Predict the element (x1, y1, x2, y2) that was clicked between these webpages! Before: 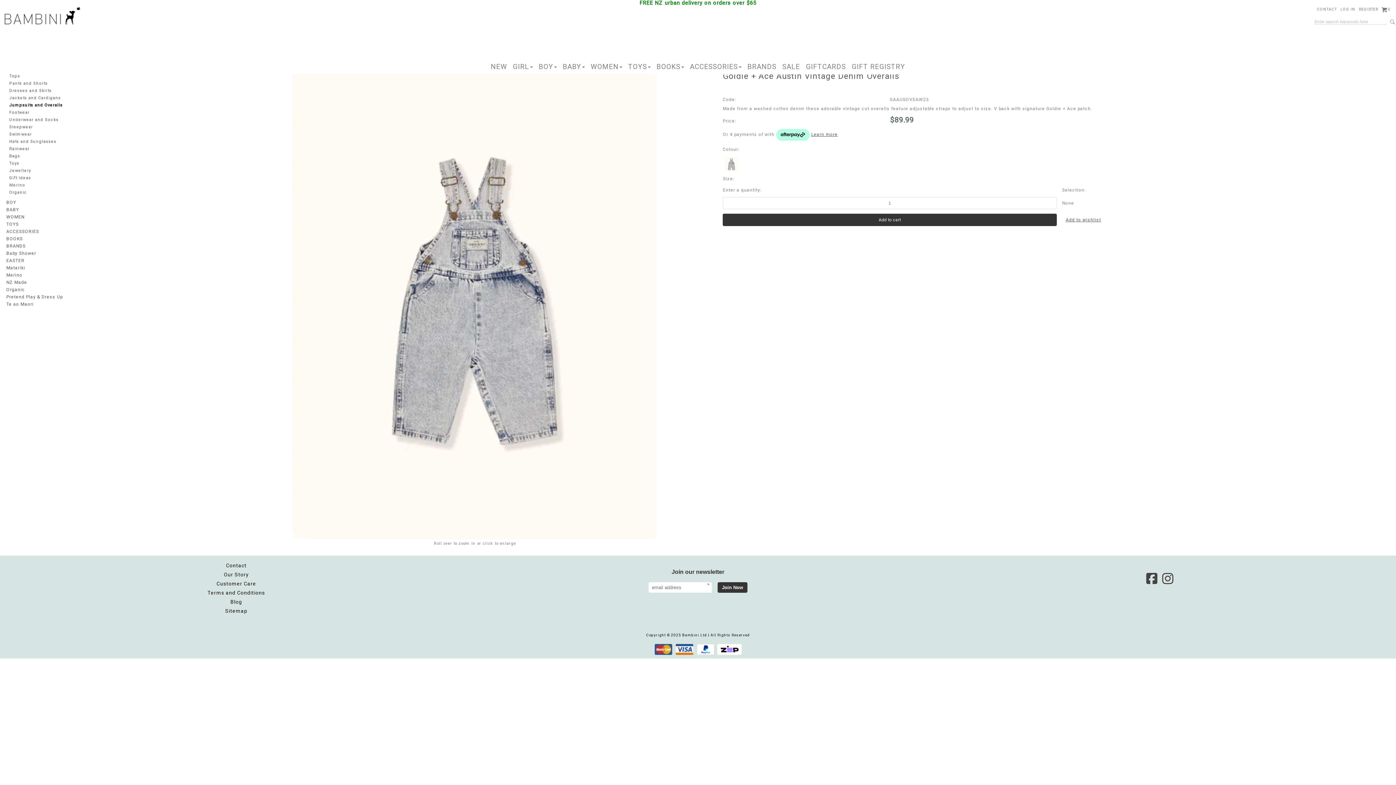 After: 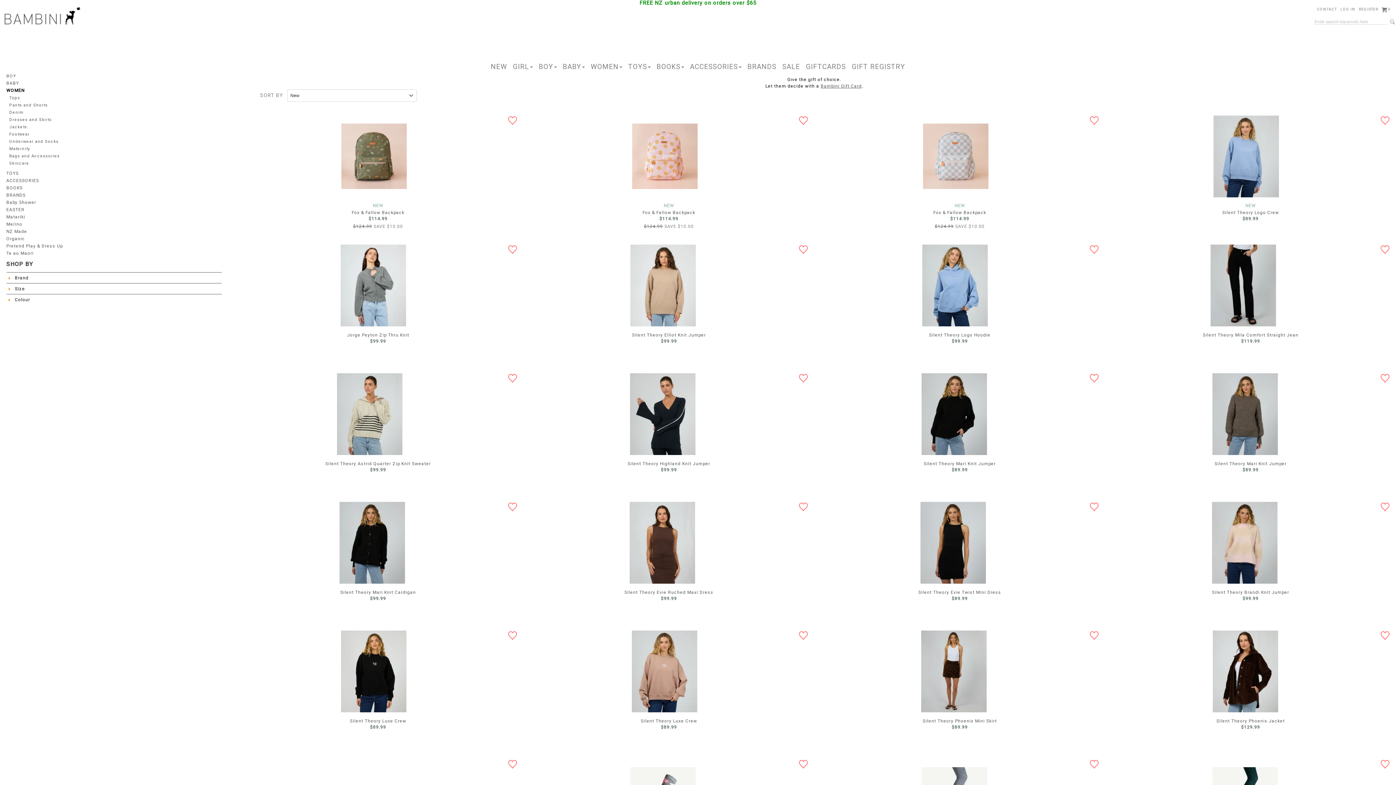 Action: label: WOMEN bbox: (2, 213, 24, 221)